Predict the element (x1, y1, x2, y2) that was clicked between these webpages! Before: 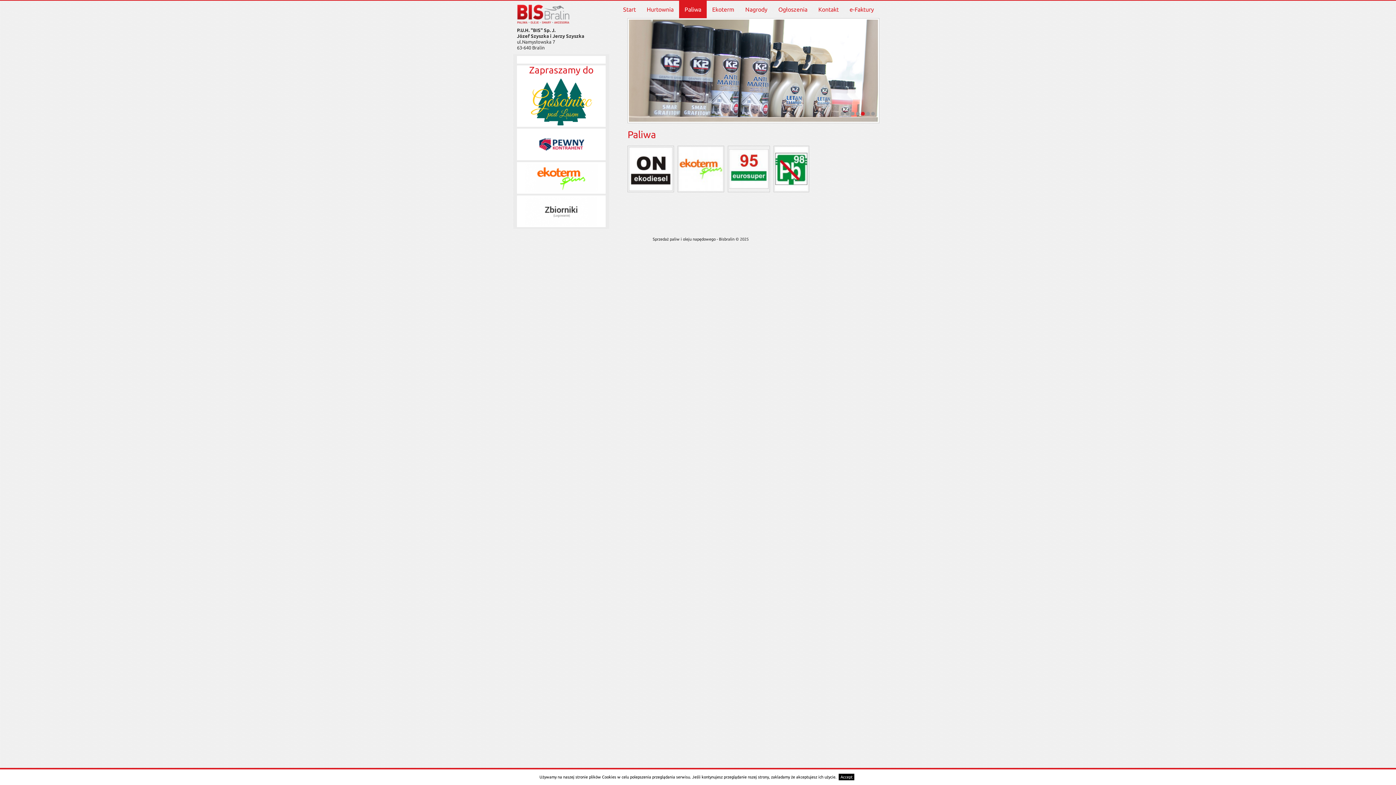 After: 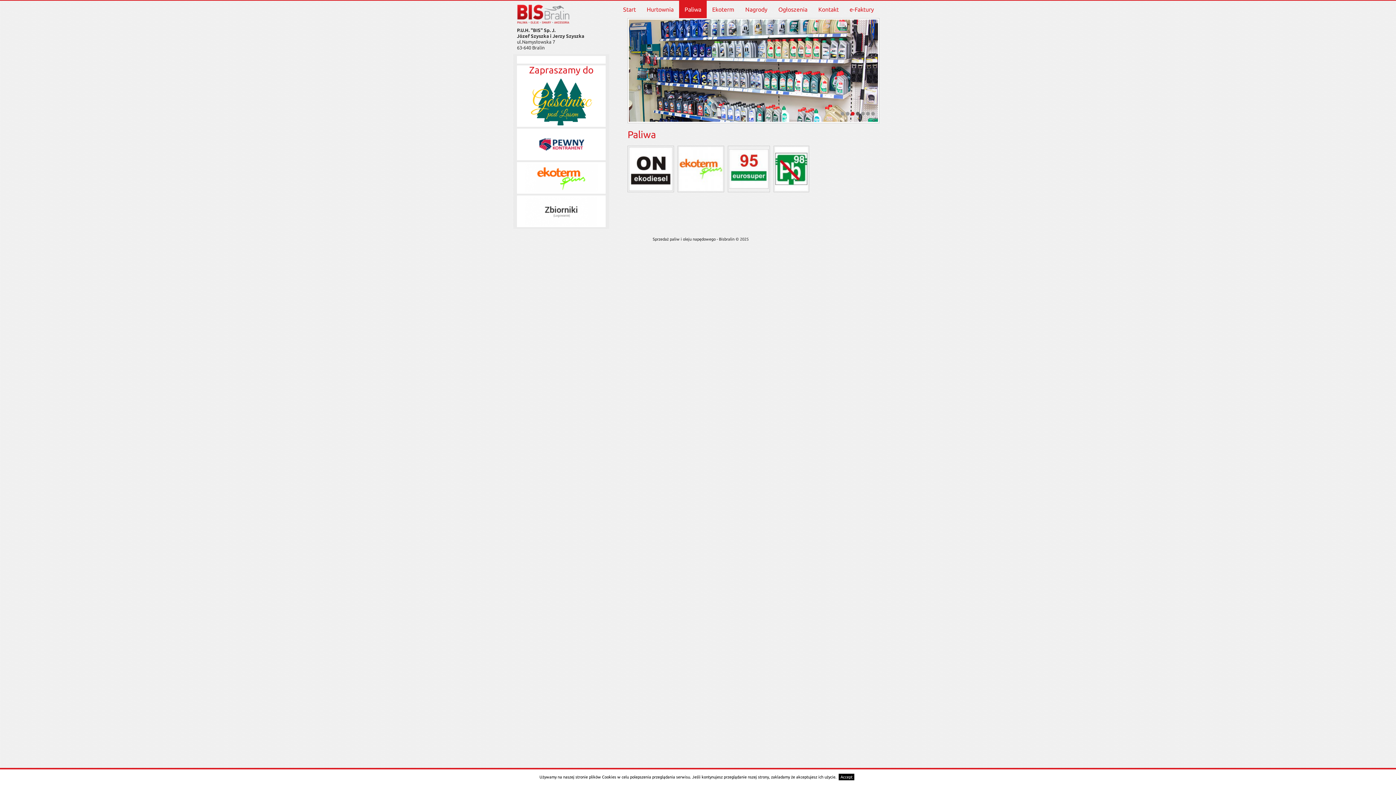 Action: label: • bbox: (855, 105, 860, 121)